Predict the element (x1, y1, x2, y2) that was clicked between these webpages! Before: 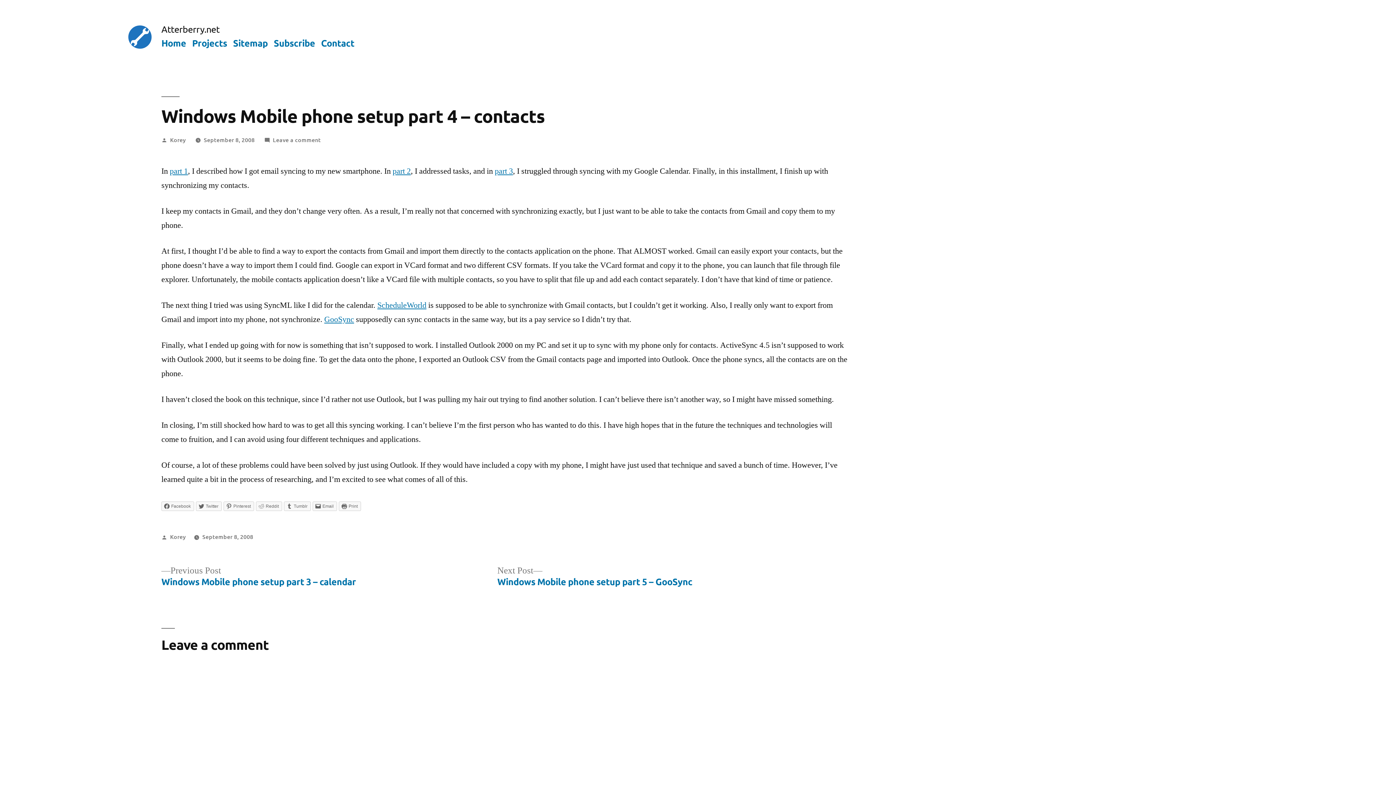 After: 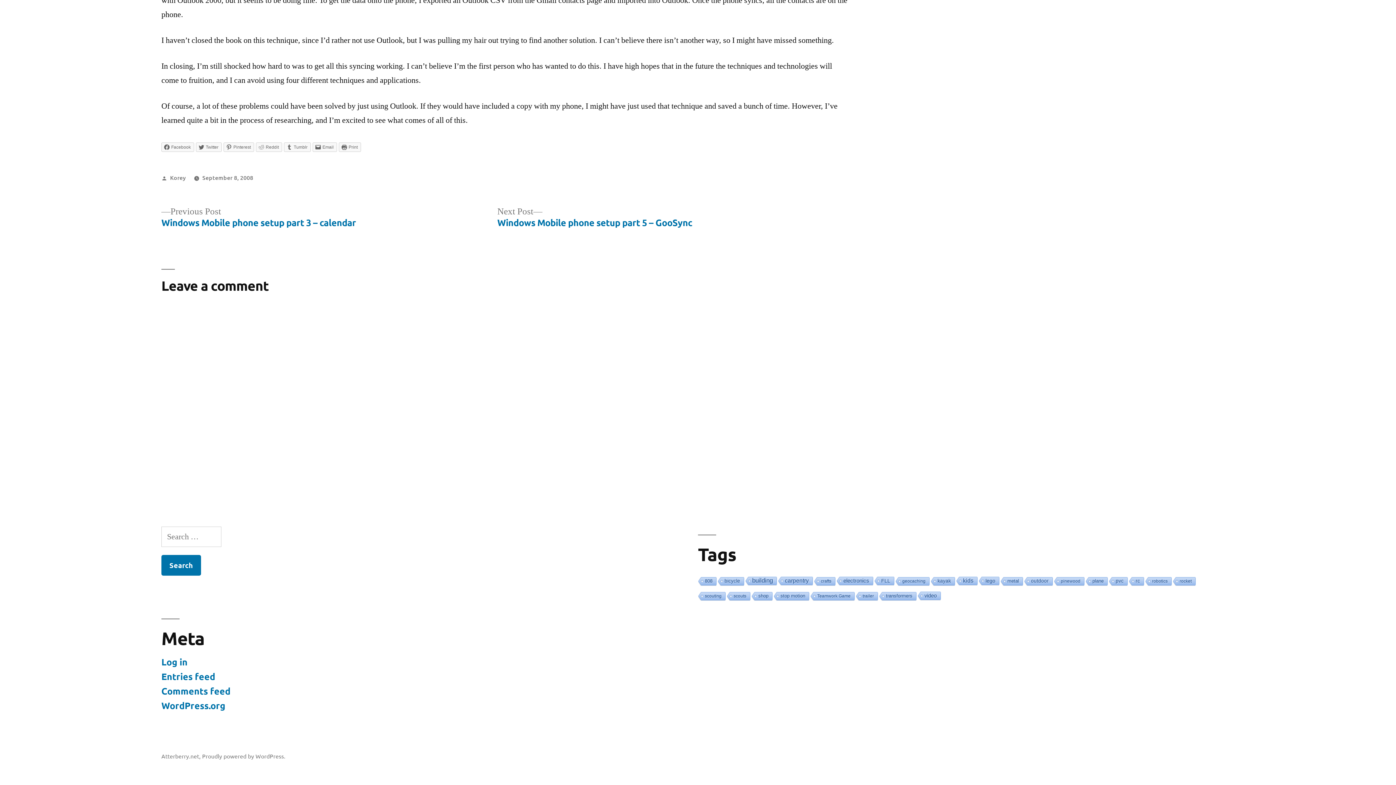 Action: label: Leave a comment
on Windows Mobile phone setup part 4 – contacts bbox: (272, 135, 320, 143)